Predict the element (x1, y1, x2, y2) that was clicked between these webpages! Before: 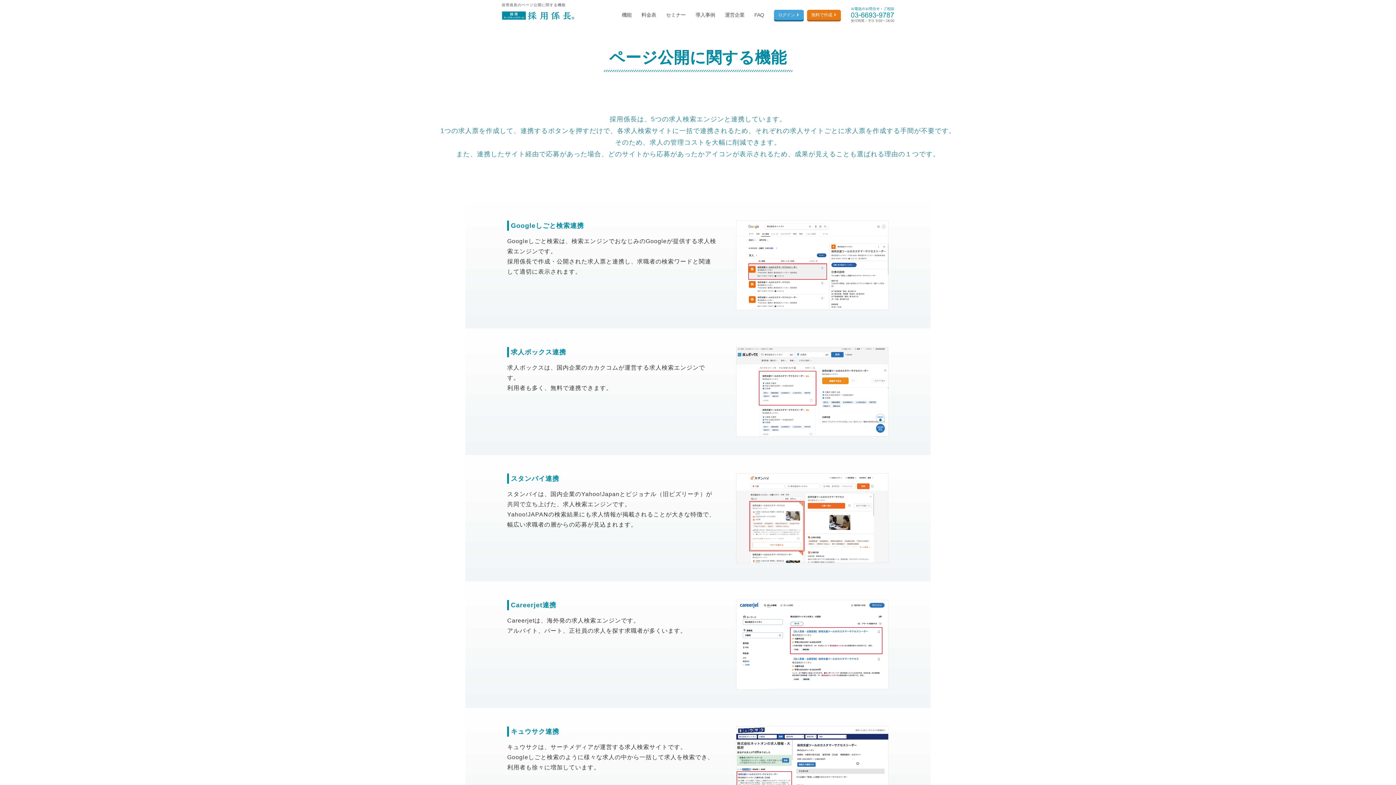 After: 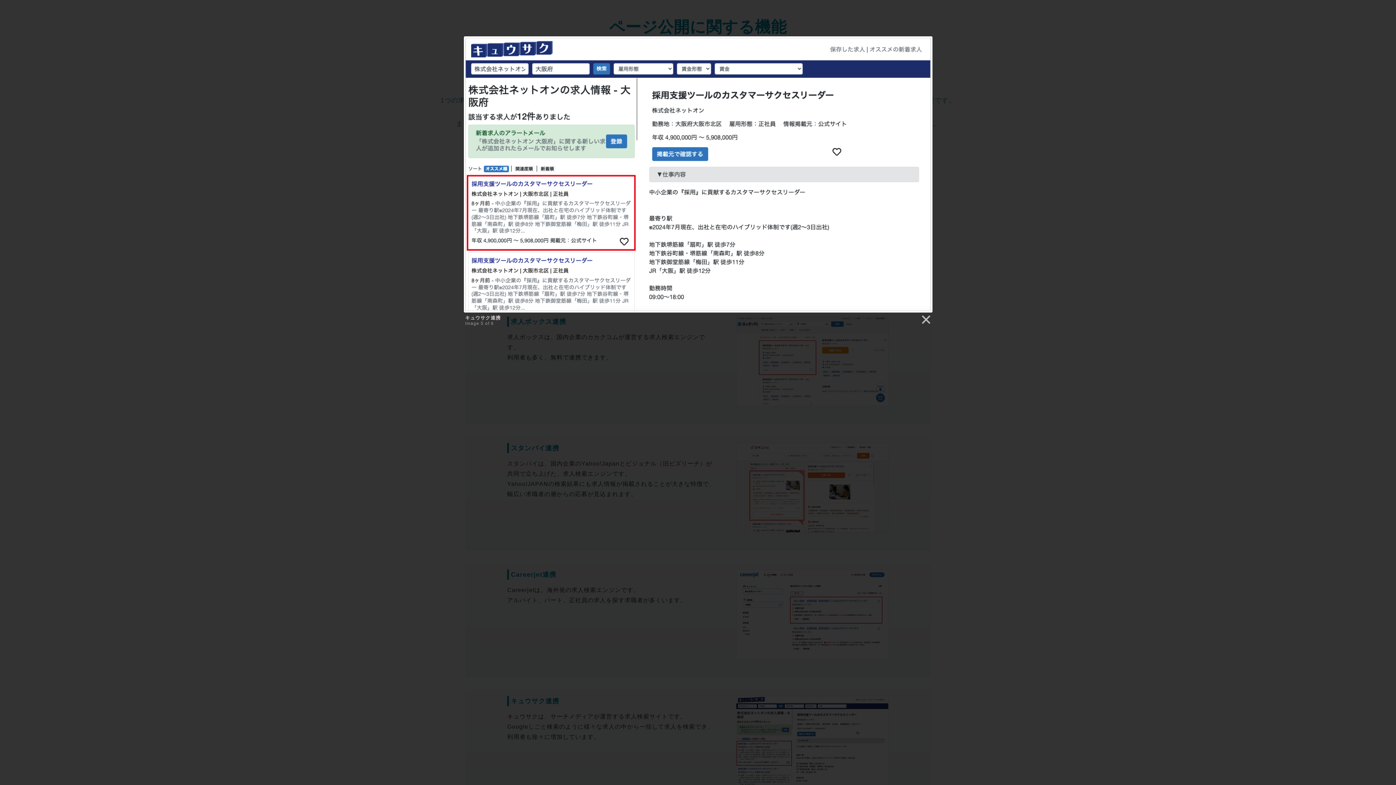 Action: bbox: (736, 726, 888, 816)